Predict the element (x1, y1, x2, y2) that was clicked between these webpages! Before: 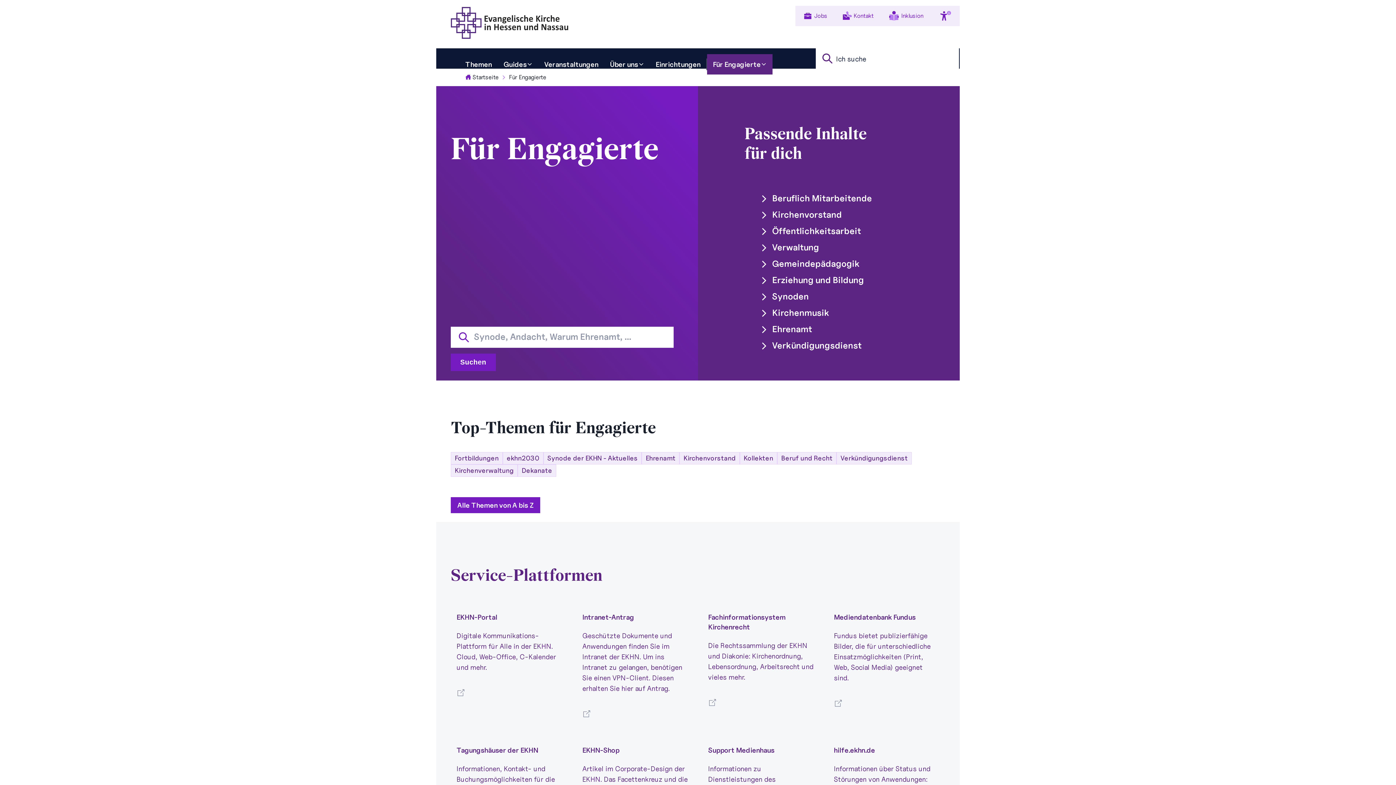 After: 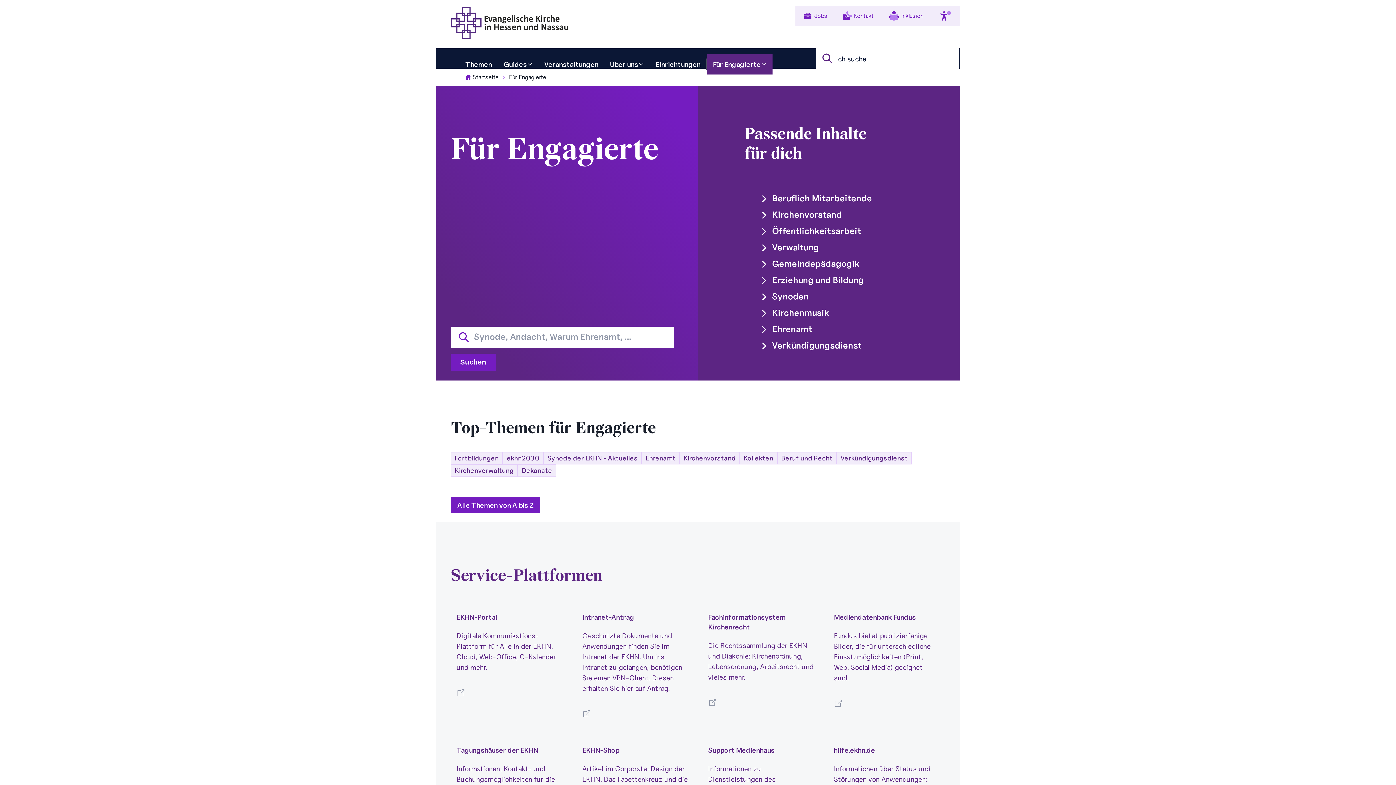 Action: label: Für Engagierte bbox: (509, 73, 546, 81)